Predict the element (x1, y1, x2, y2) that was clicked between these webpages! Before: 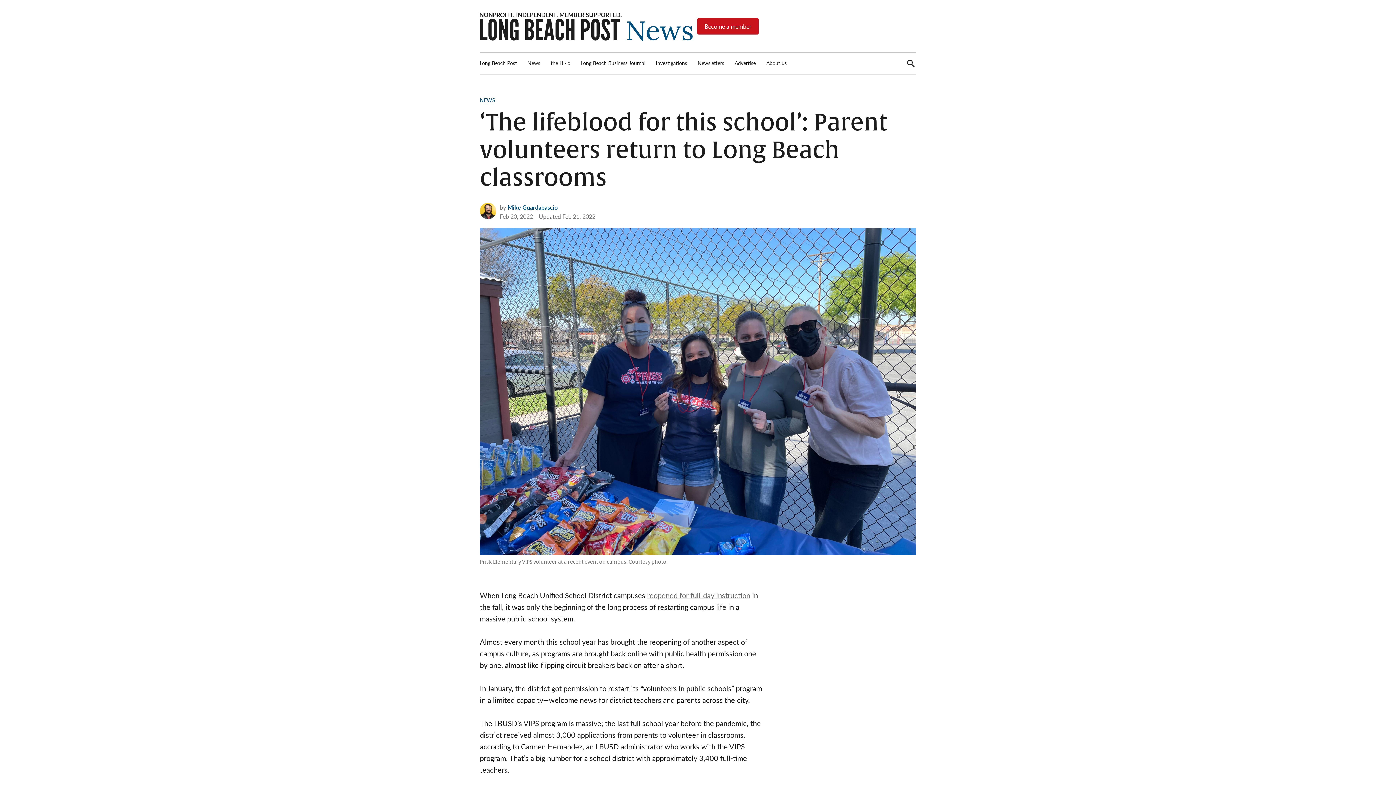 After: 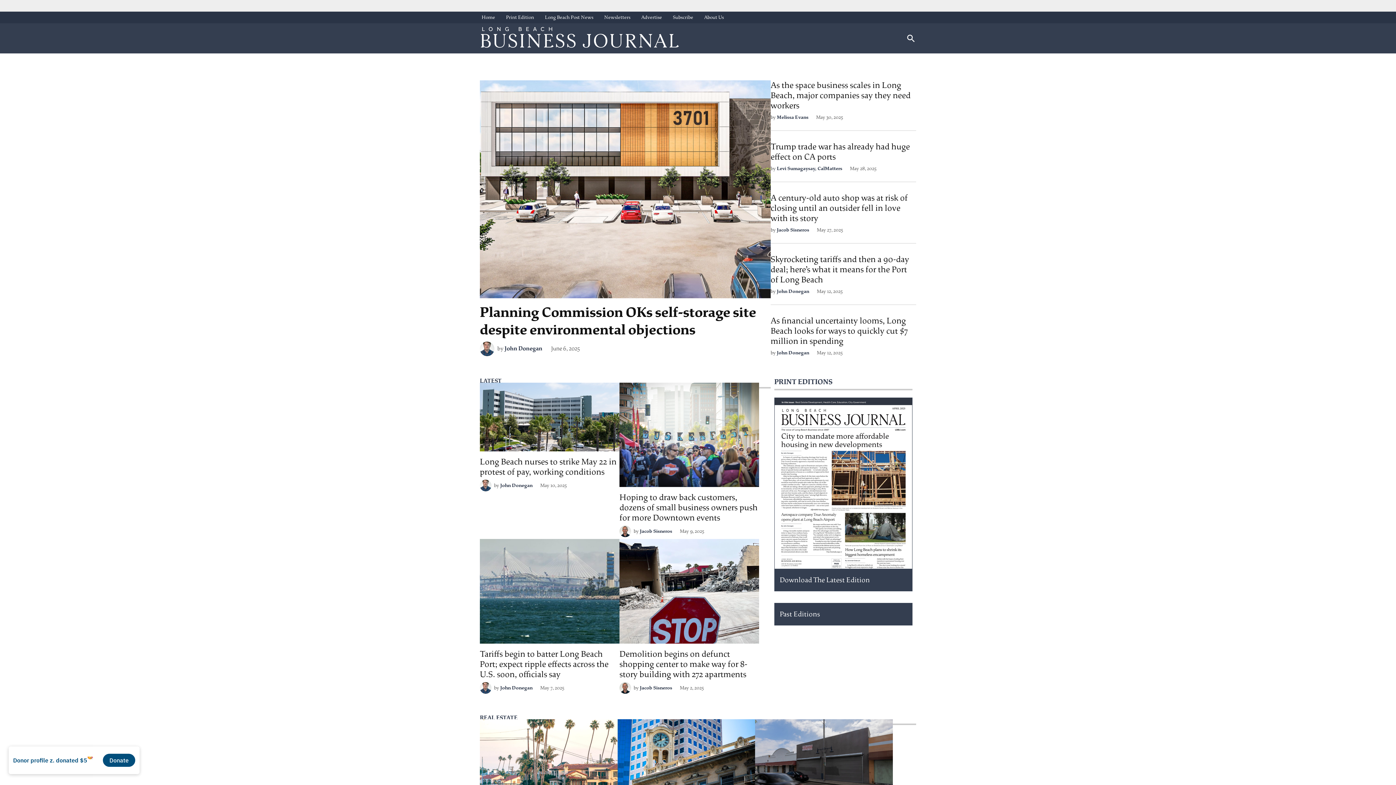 Action: label: Long Beach Business Journal bbox: (577, 57, 649, 68)